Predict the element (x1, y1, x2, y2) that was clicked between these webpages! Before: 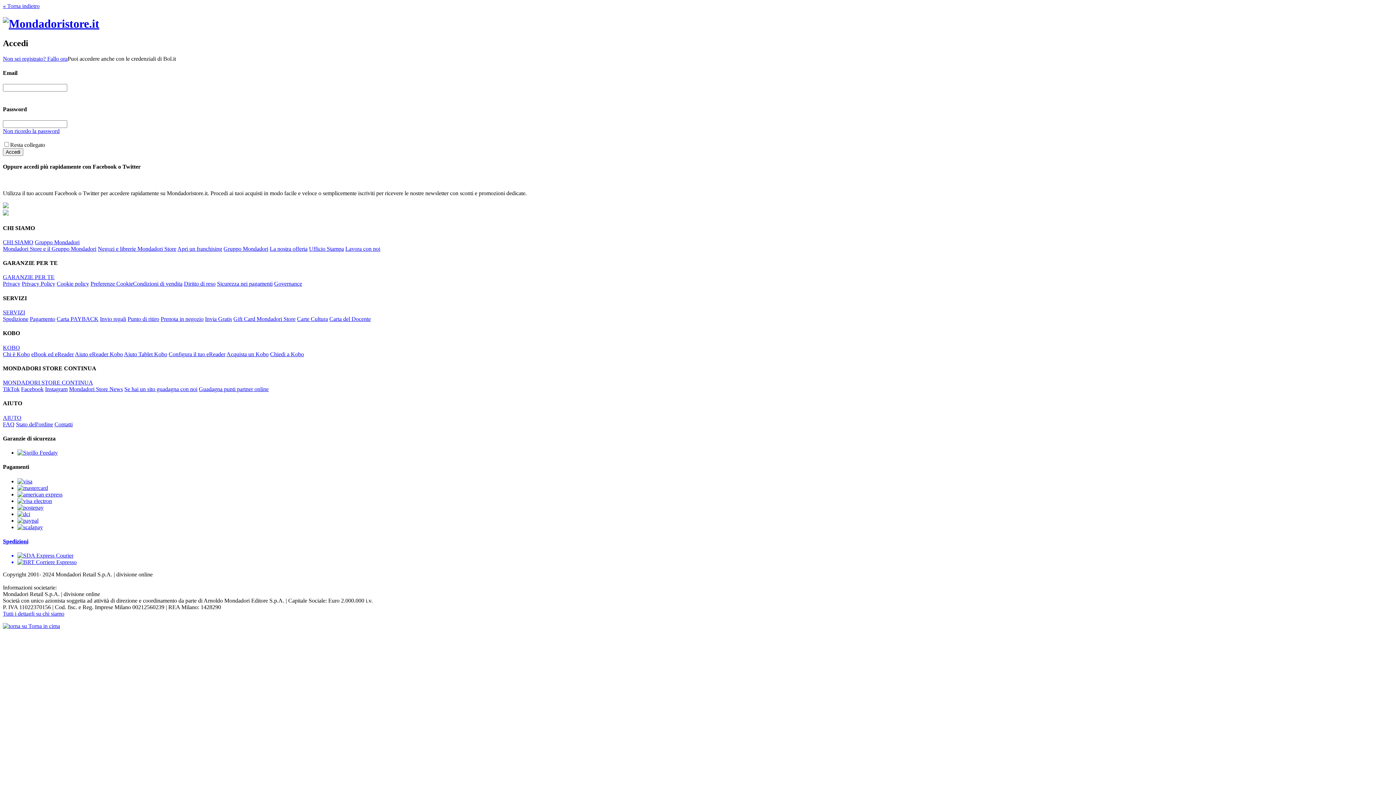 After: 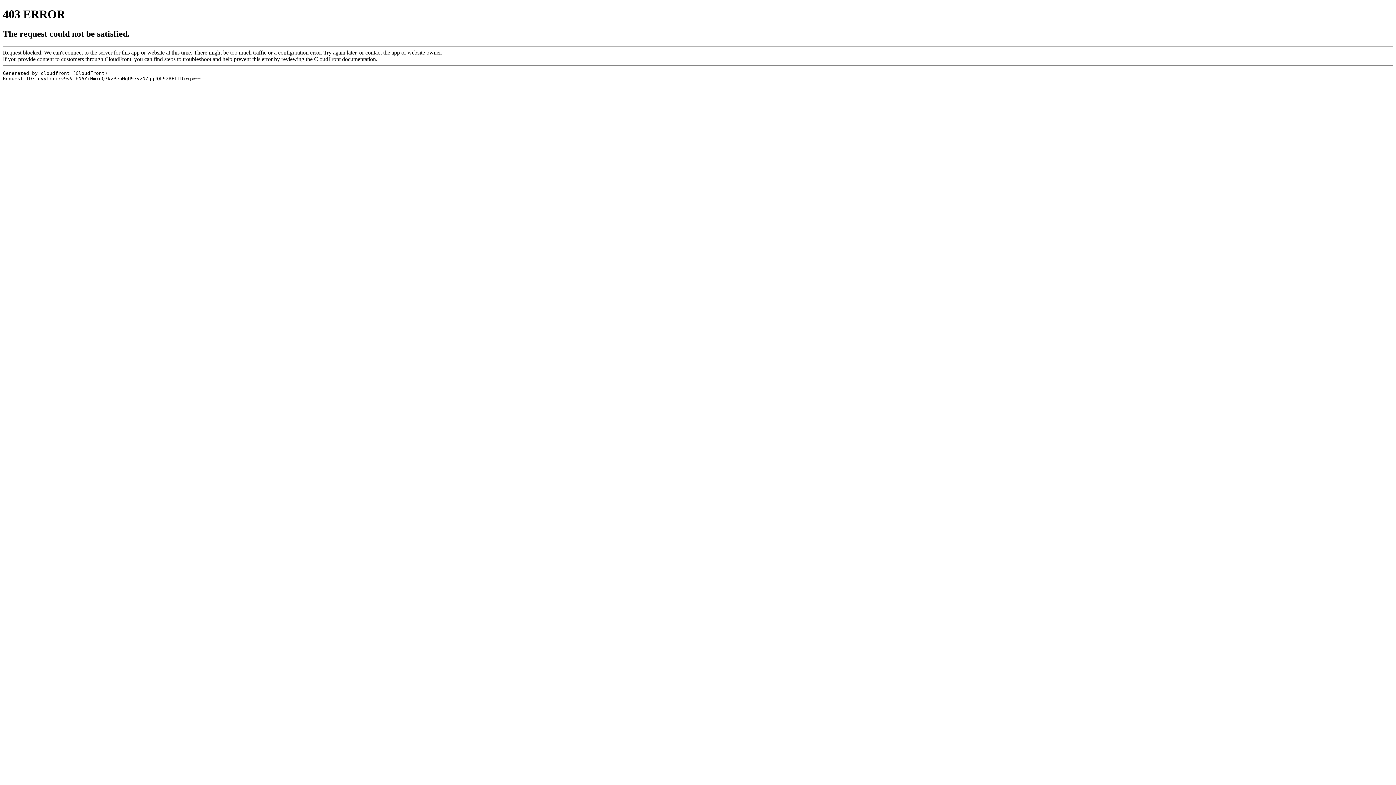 Action: label: eBook ed eReader bbox: (31, 351, 73, 357)